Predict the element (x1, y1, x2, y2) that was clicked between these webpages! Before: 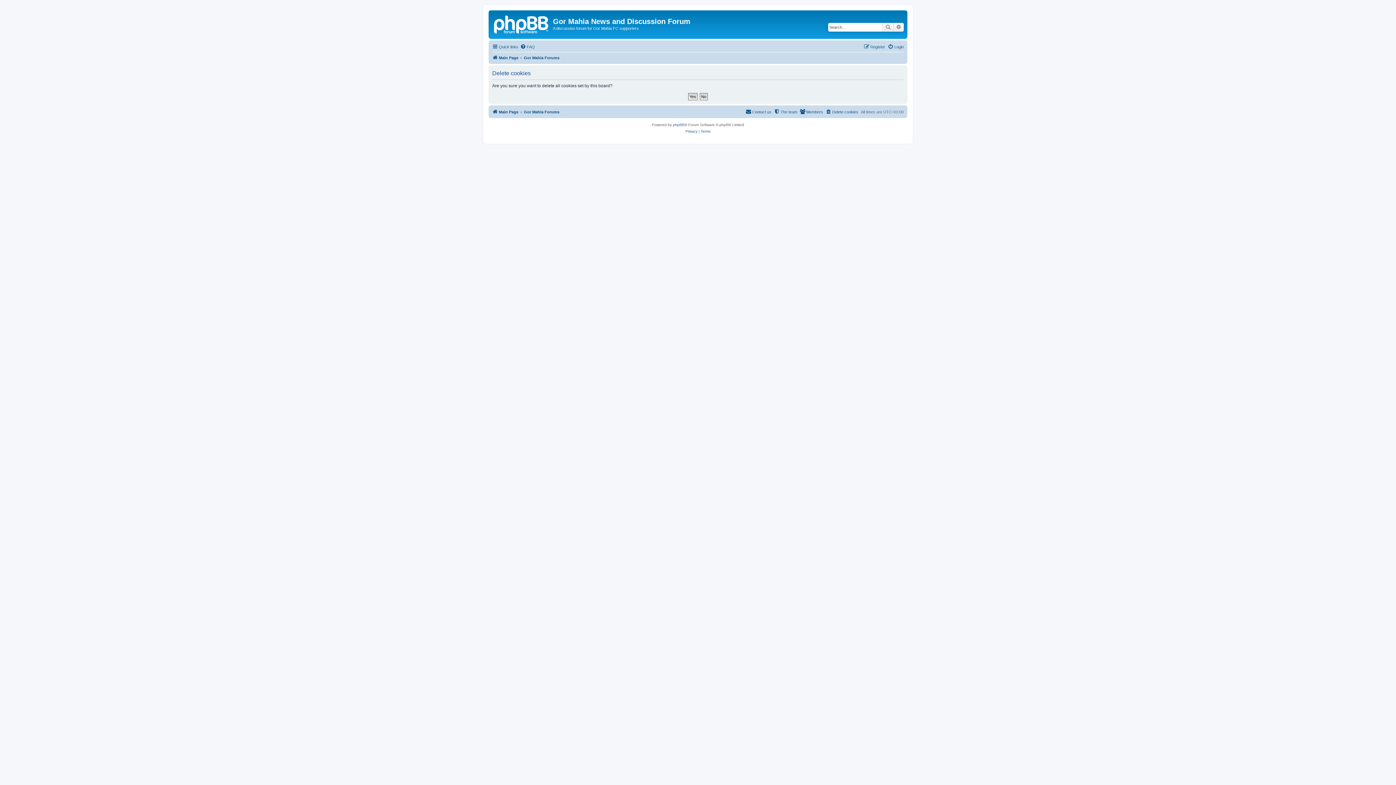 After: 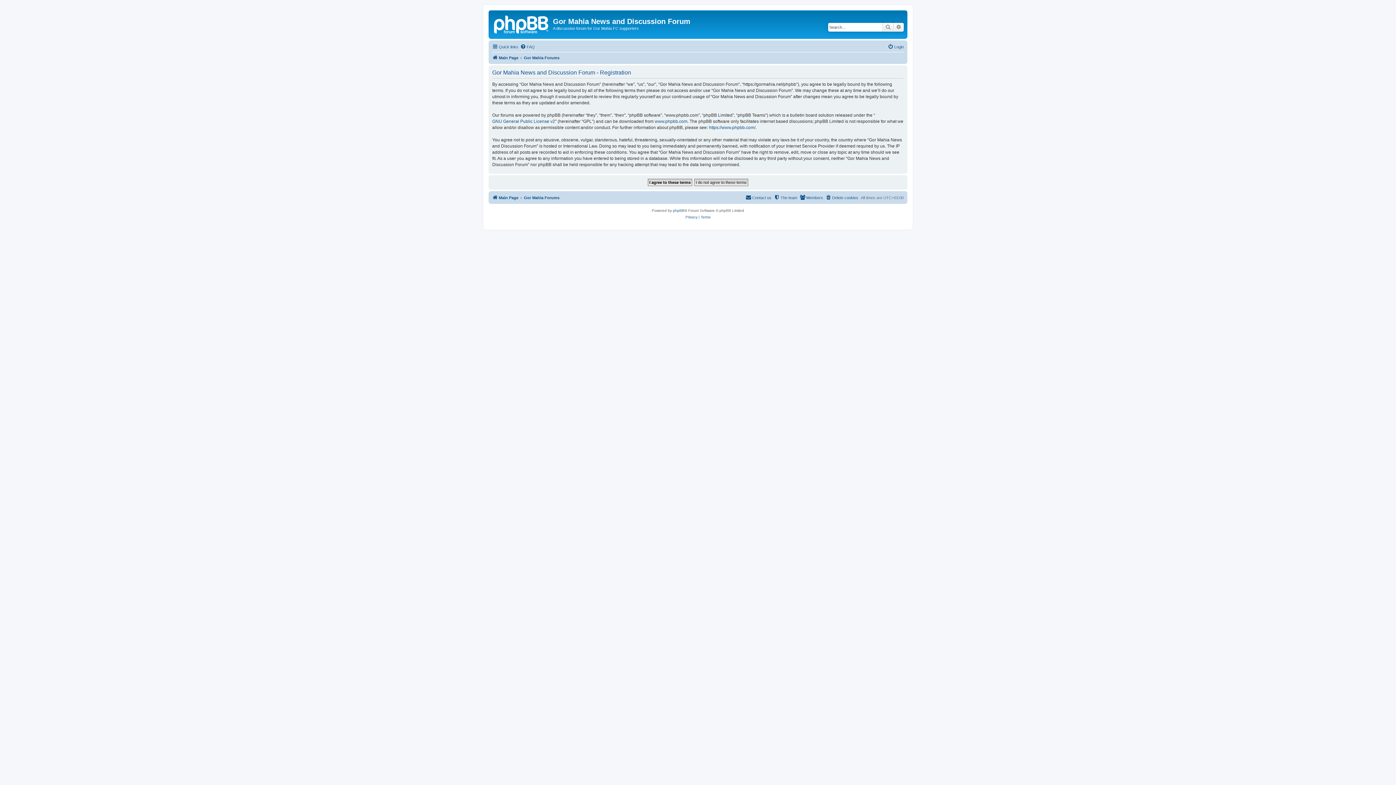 Action: label: Register bbox: (864, 42, 885, 51)